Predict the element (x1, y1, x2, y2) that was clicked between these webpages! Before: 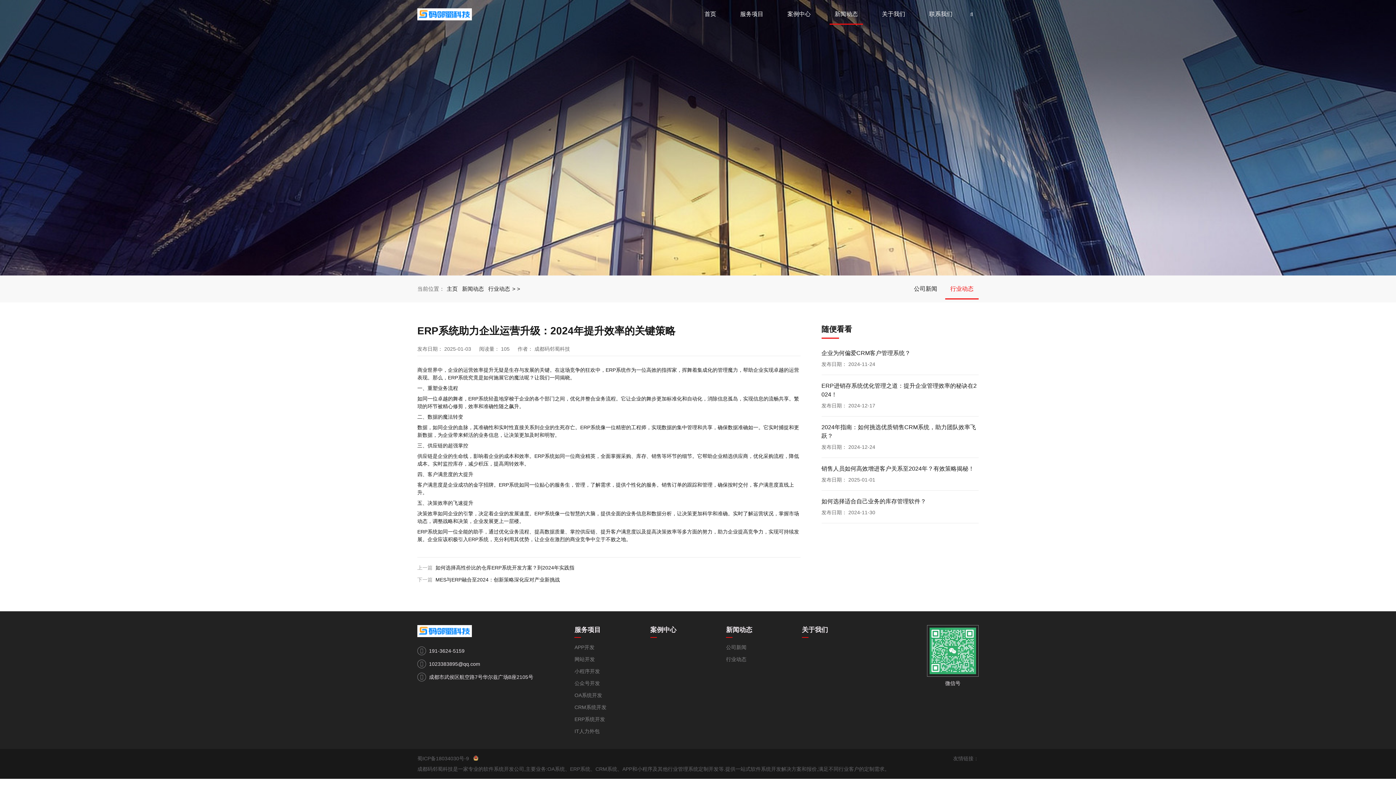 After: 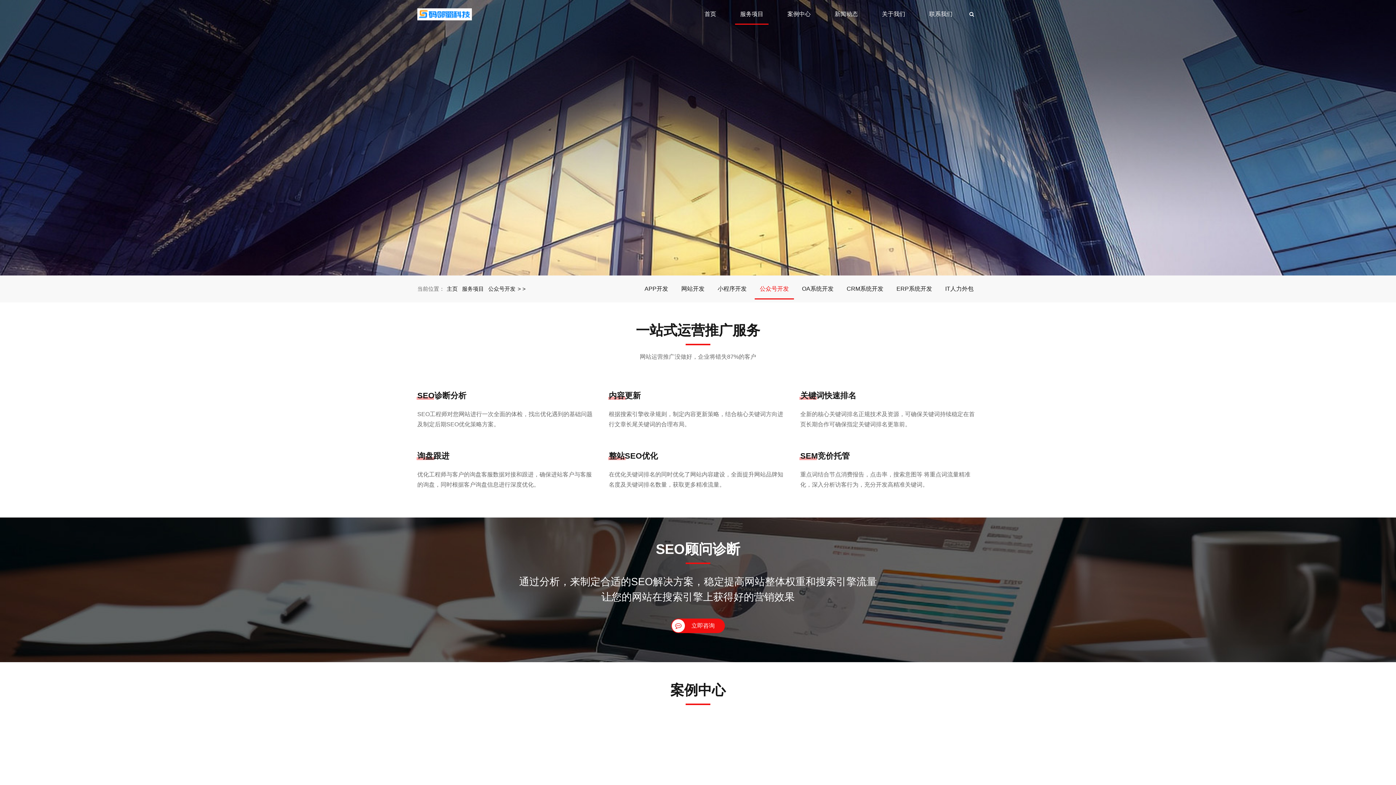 Action: bbox: (574, 680, 647, 687) label: 公众号开发